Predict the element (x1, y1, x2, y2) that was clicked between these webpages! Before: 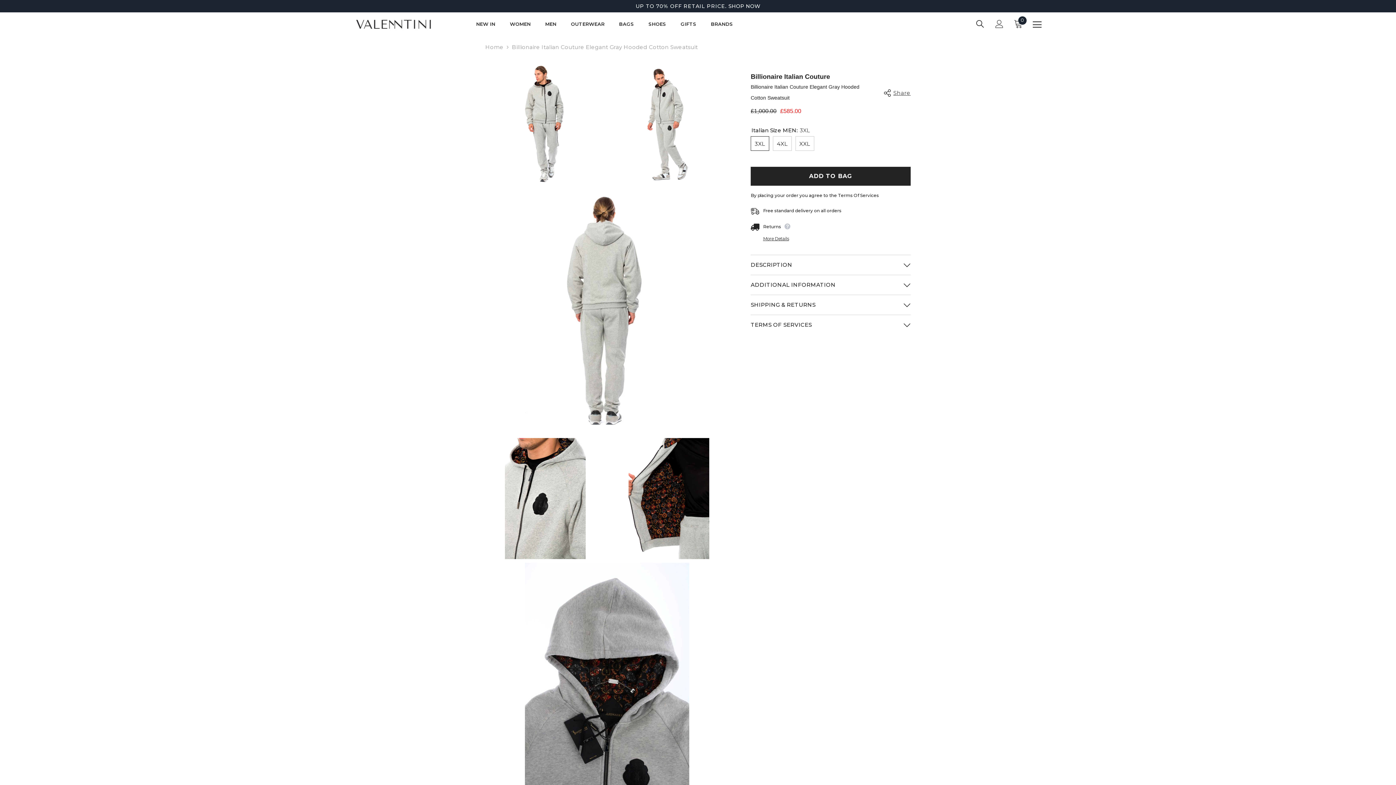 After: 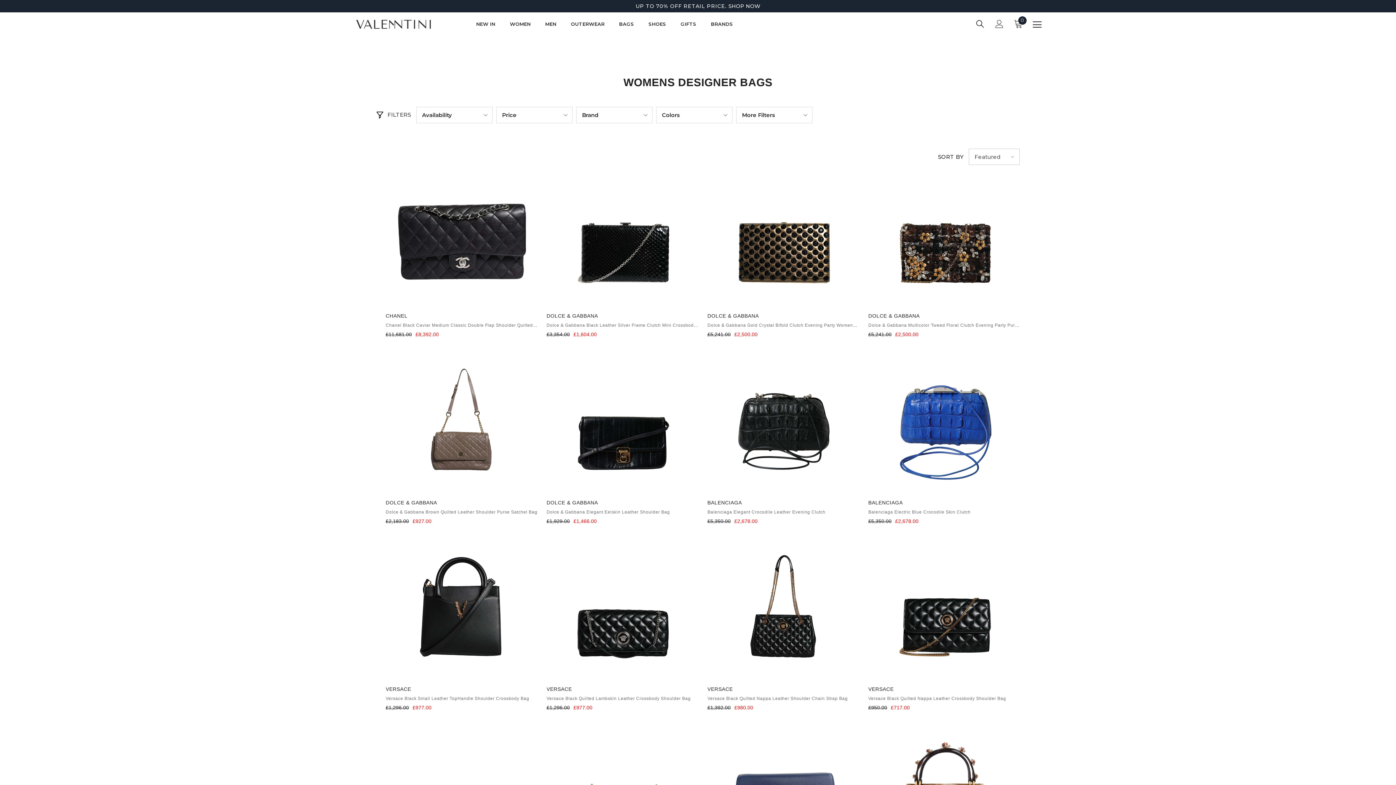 Action: bbox: (612, 19, 641, 35) label: BAGS